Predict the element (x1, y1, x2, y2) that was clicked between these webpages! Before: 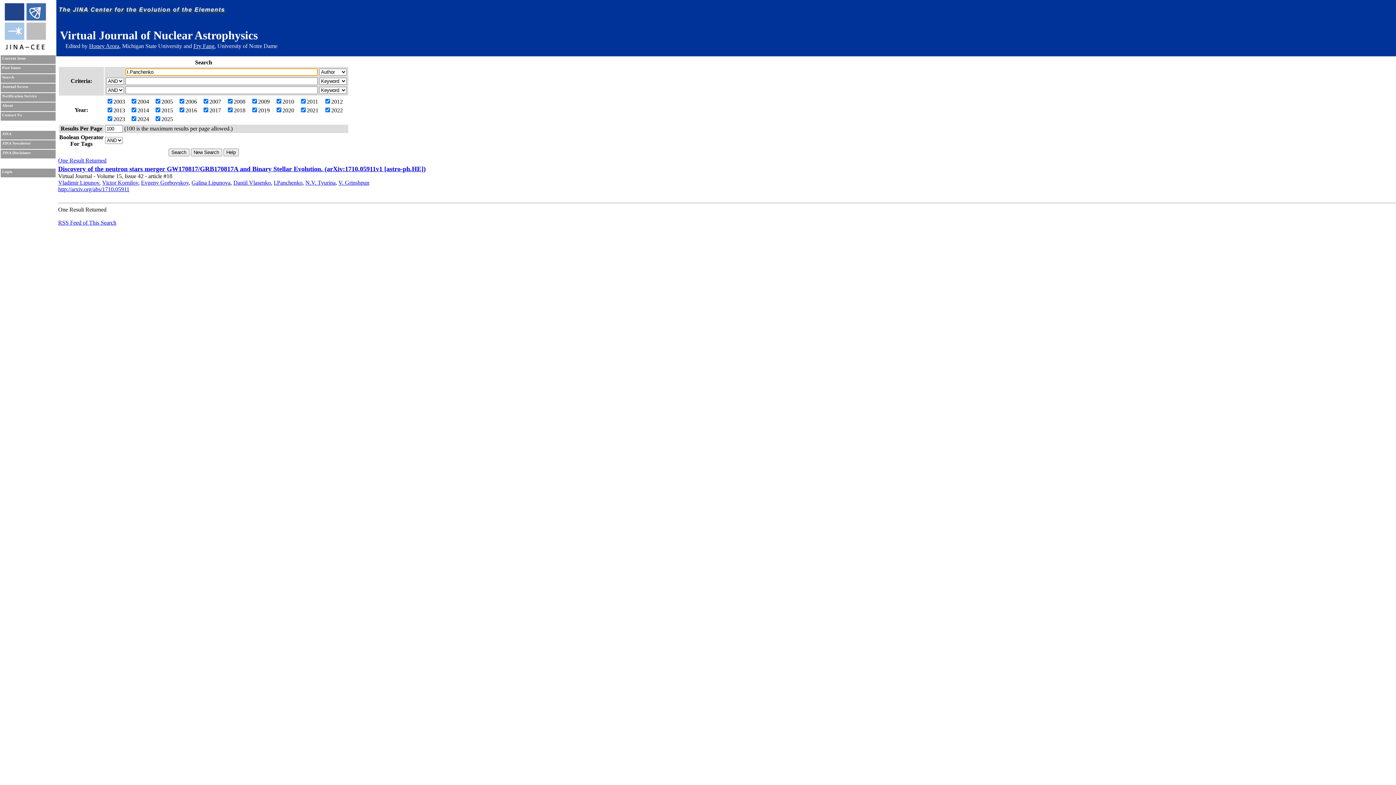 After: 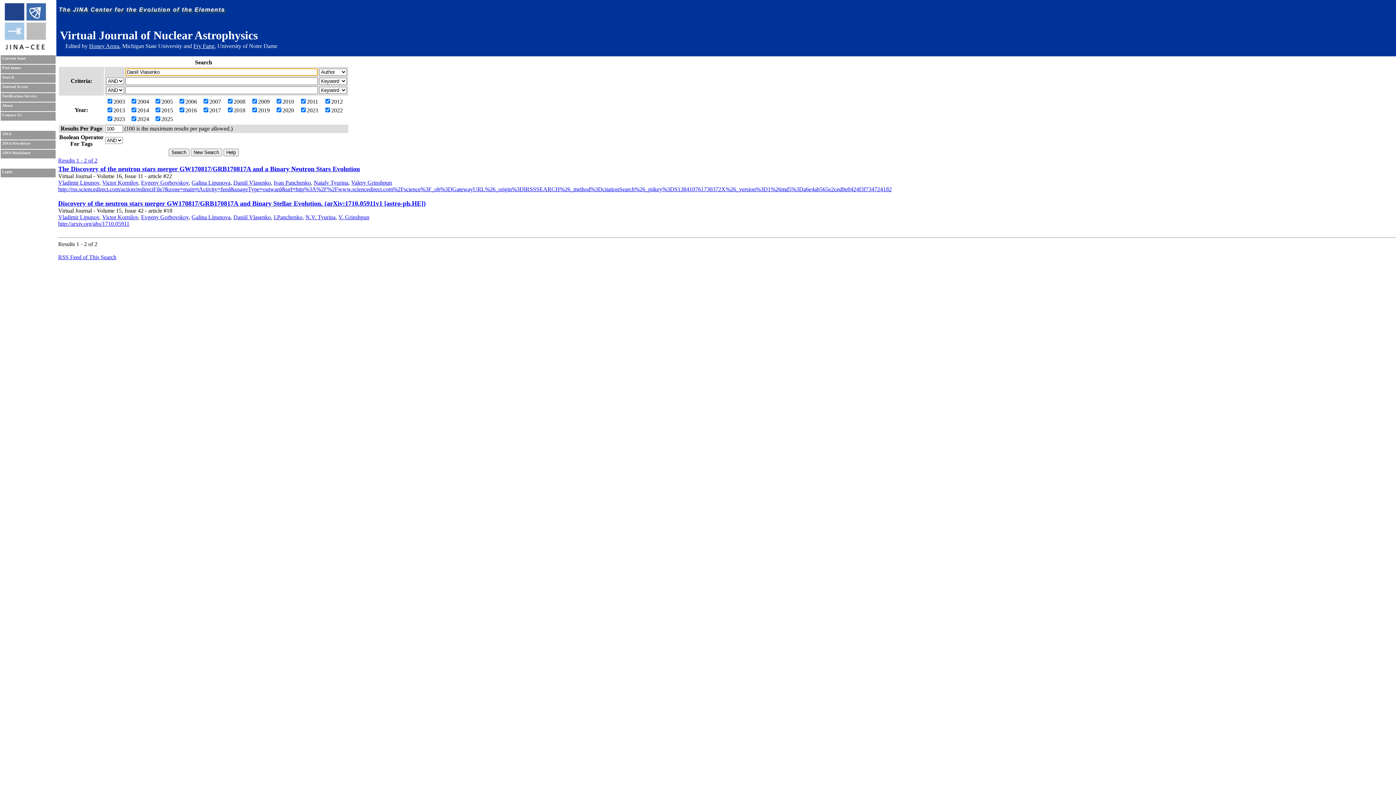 Action: label: Daniil Vlasenko bbox: (233, 179, 270, 185)